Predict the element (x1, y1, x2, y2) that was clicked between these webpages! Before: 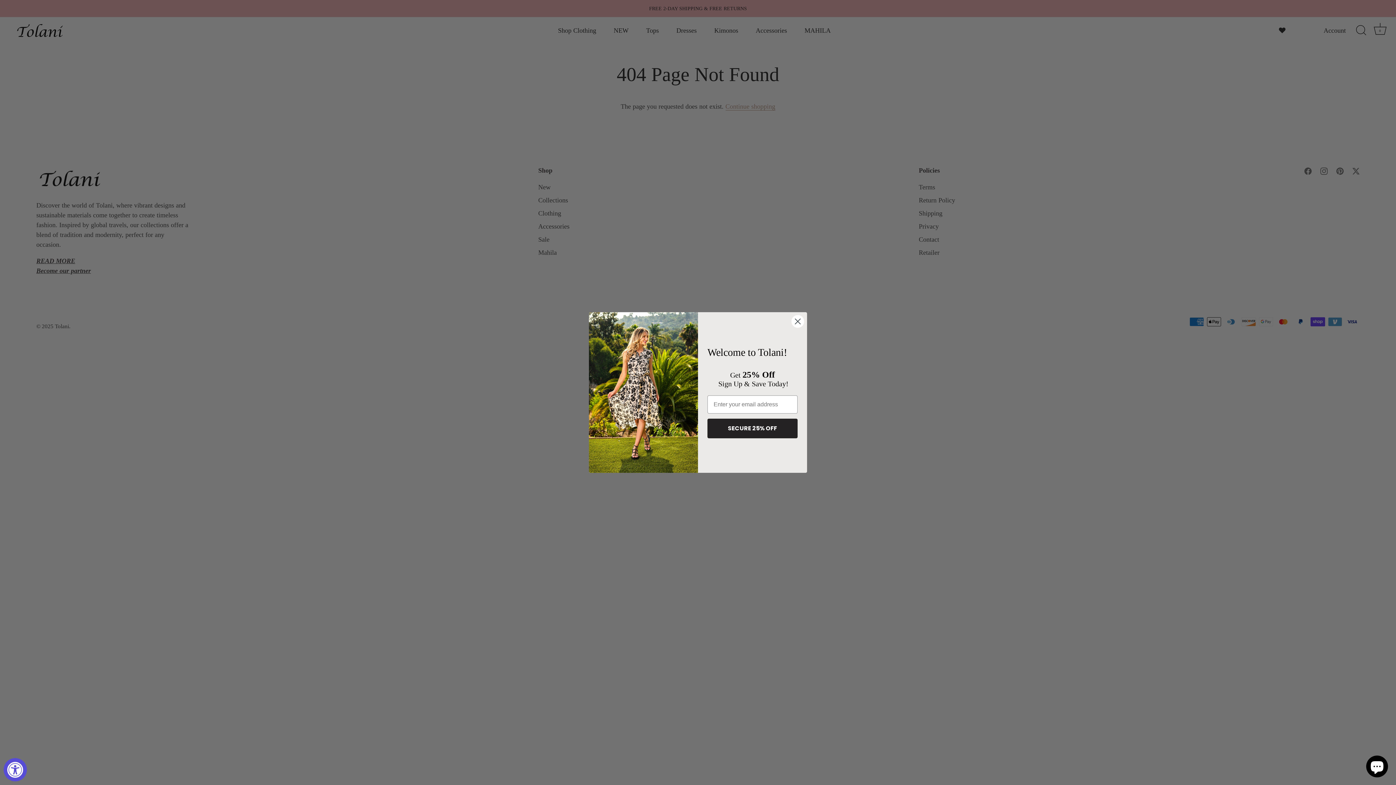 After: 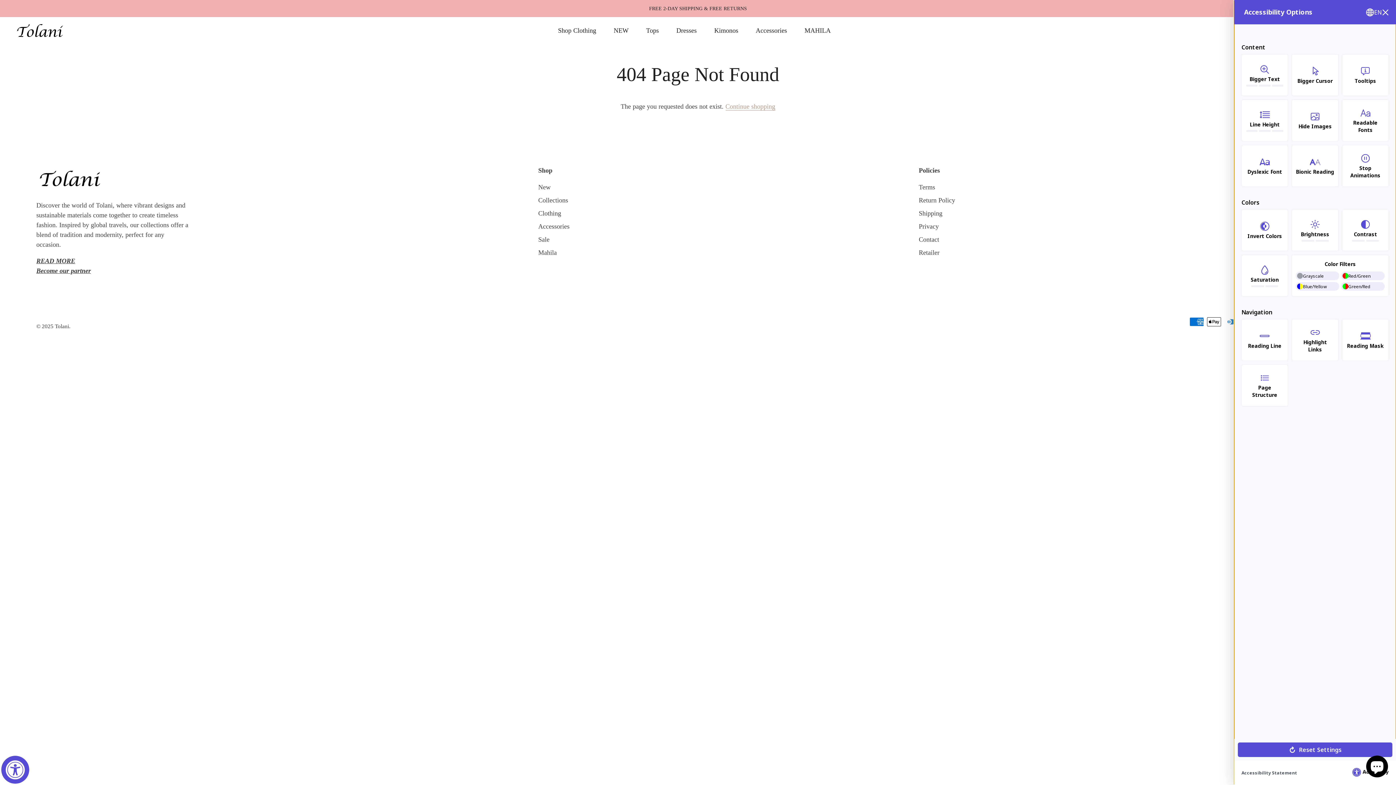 Action: bbox: (3, 758, 26, 781) label: Accessibility Widget, click to open